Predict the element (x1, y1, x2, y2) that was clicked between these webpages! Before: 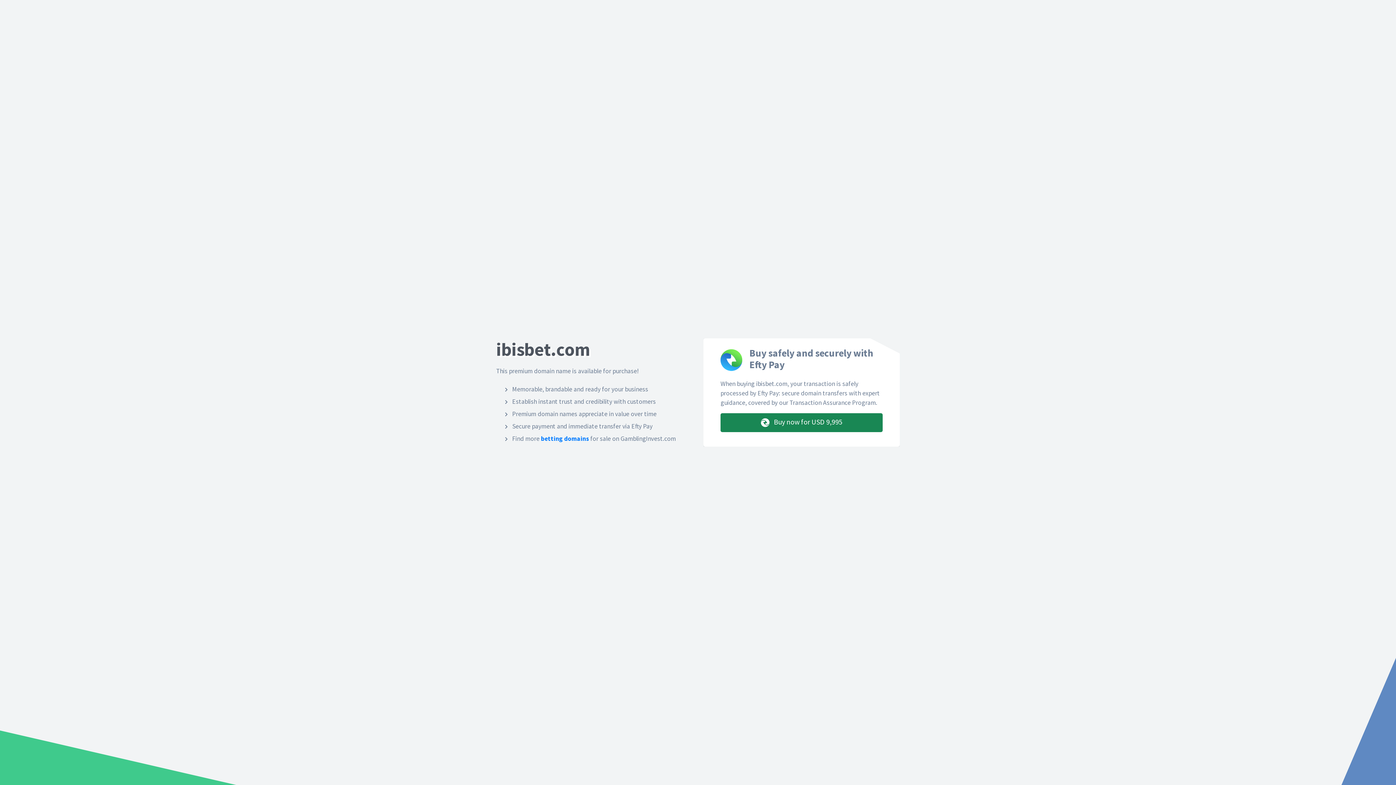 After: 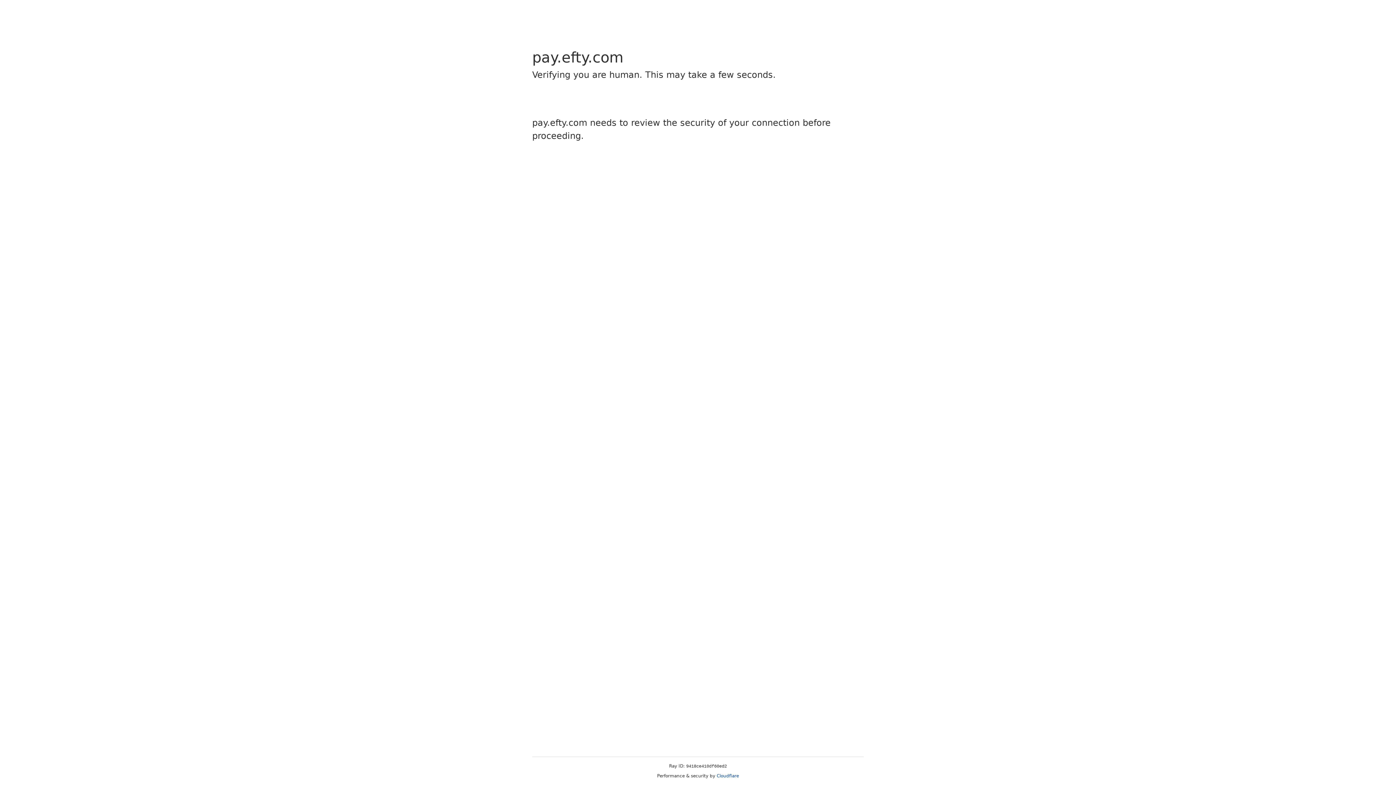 Action: bbox: (720, 413, 882, 432) label:  Buy now for USD 9,995